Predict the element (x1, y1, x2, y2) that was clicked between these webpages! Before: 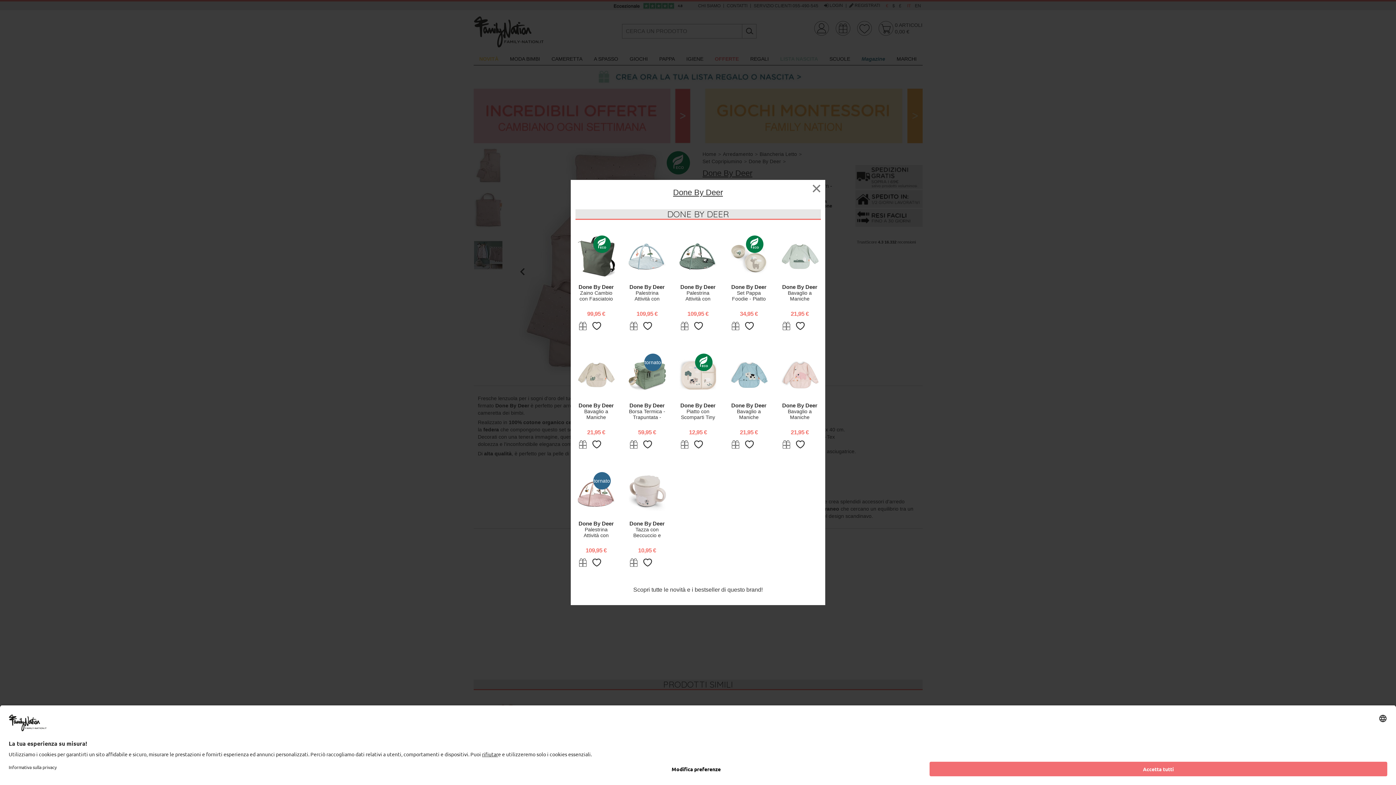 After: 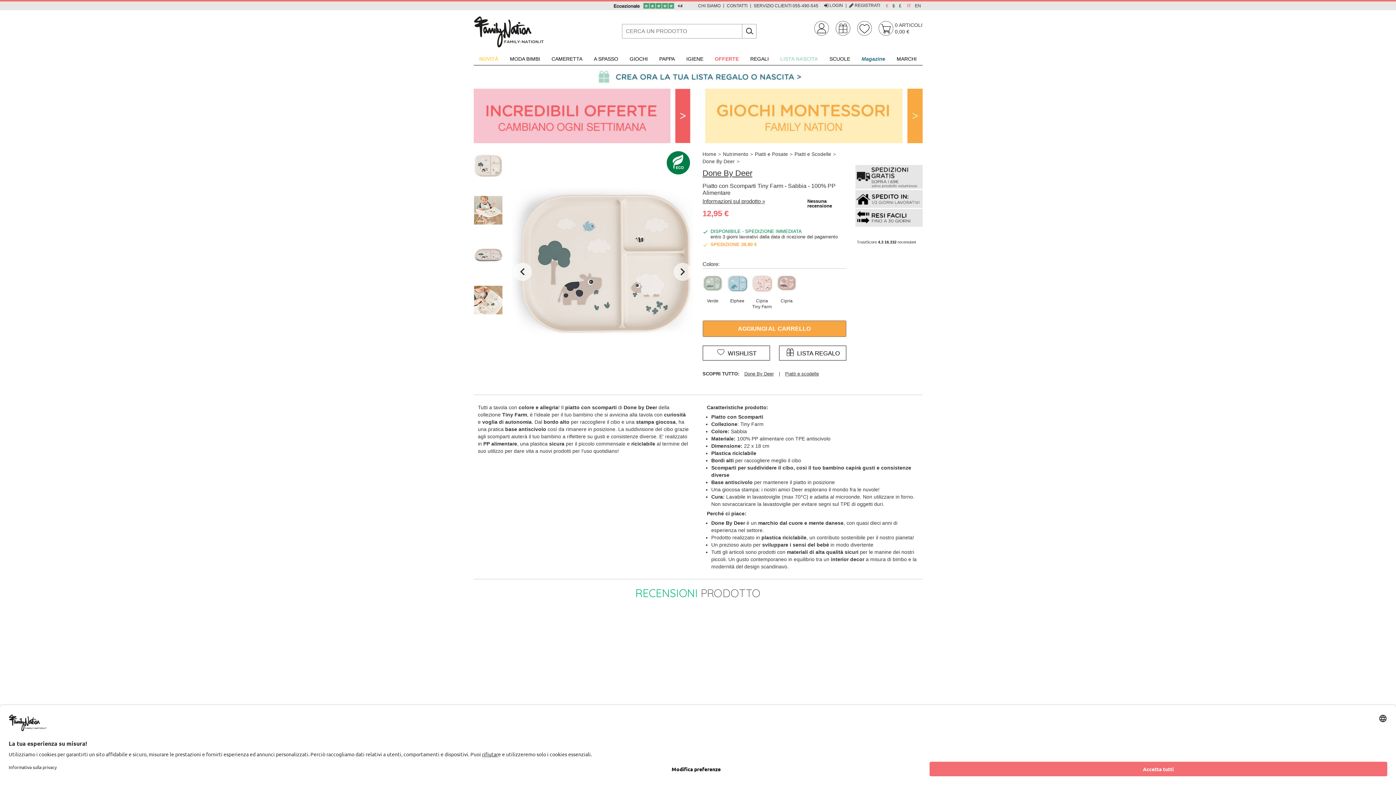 Action: bbox: (679, 351, 716, 398)